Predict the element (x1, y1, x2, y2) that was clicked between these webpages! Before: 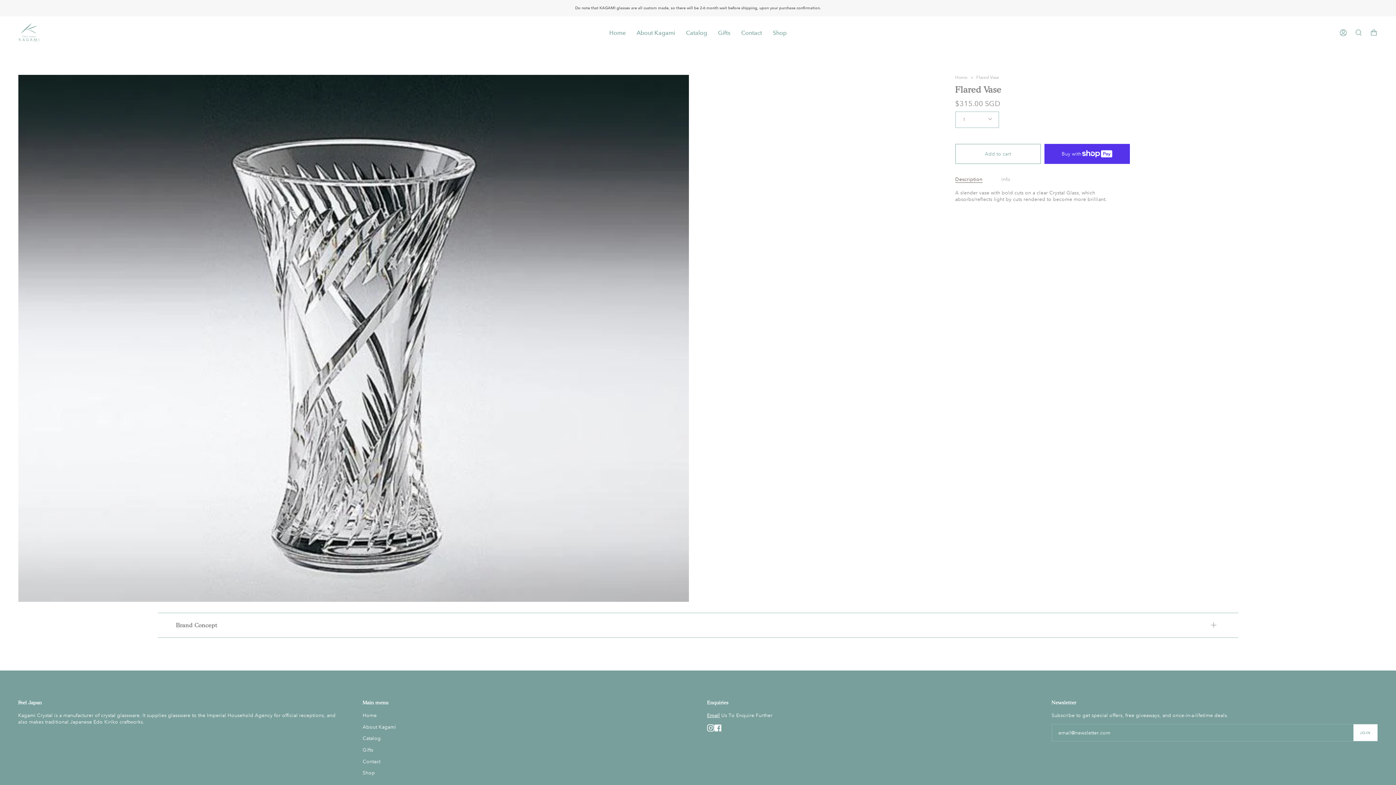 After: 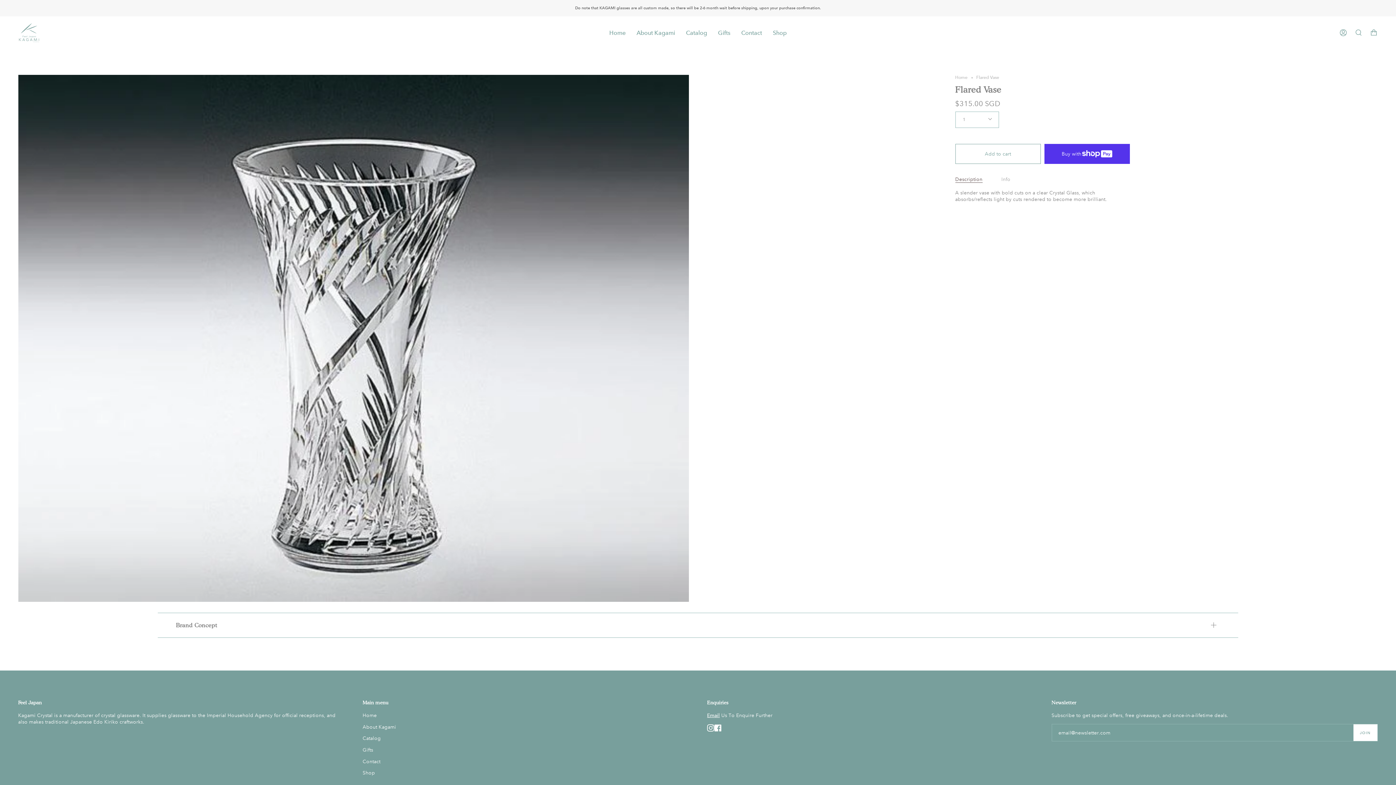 Action: label: Facebook bbox: (714, 724, 721, 730)